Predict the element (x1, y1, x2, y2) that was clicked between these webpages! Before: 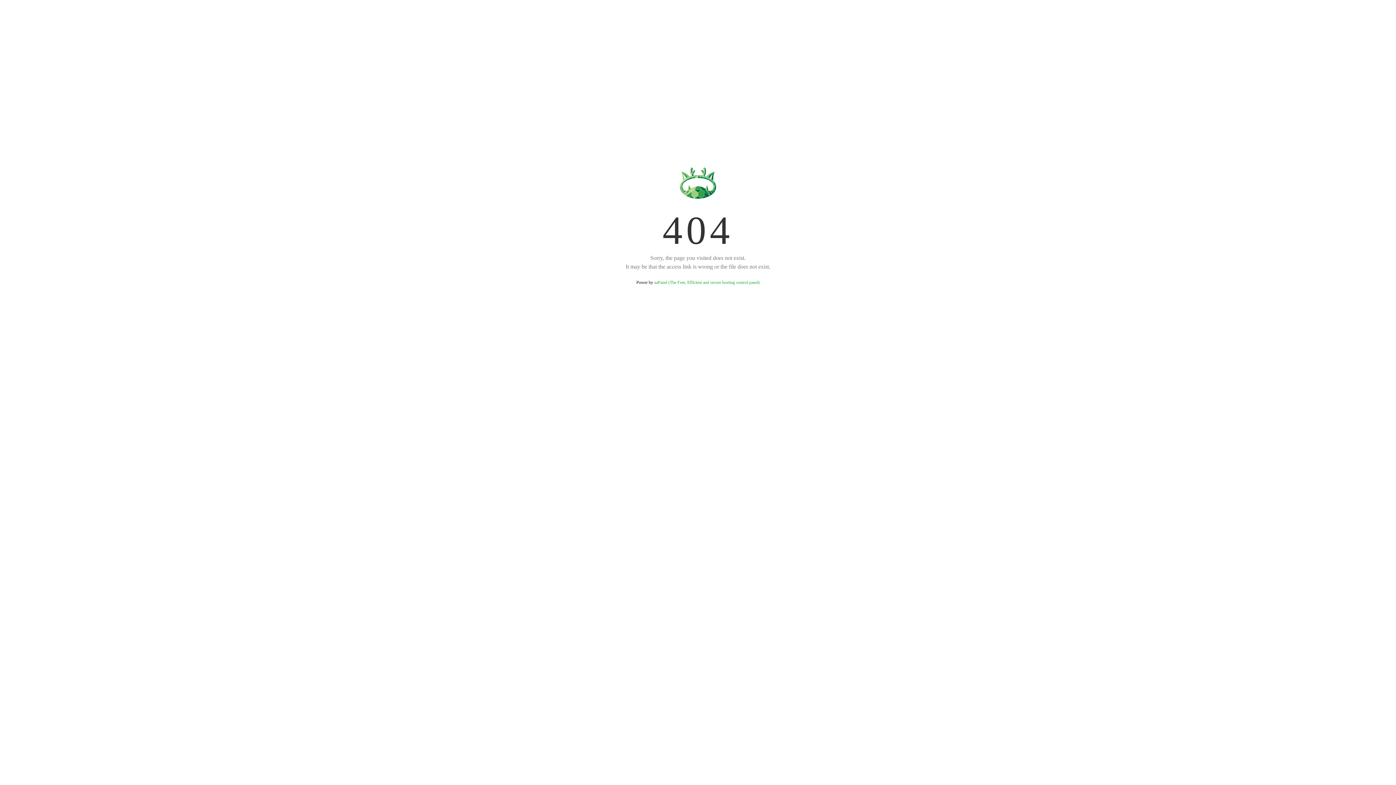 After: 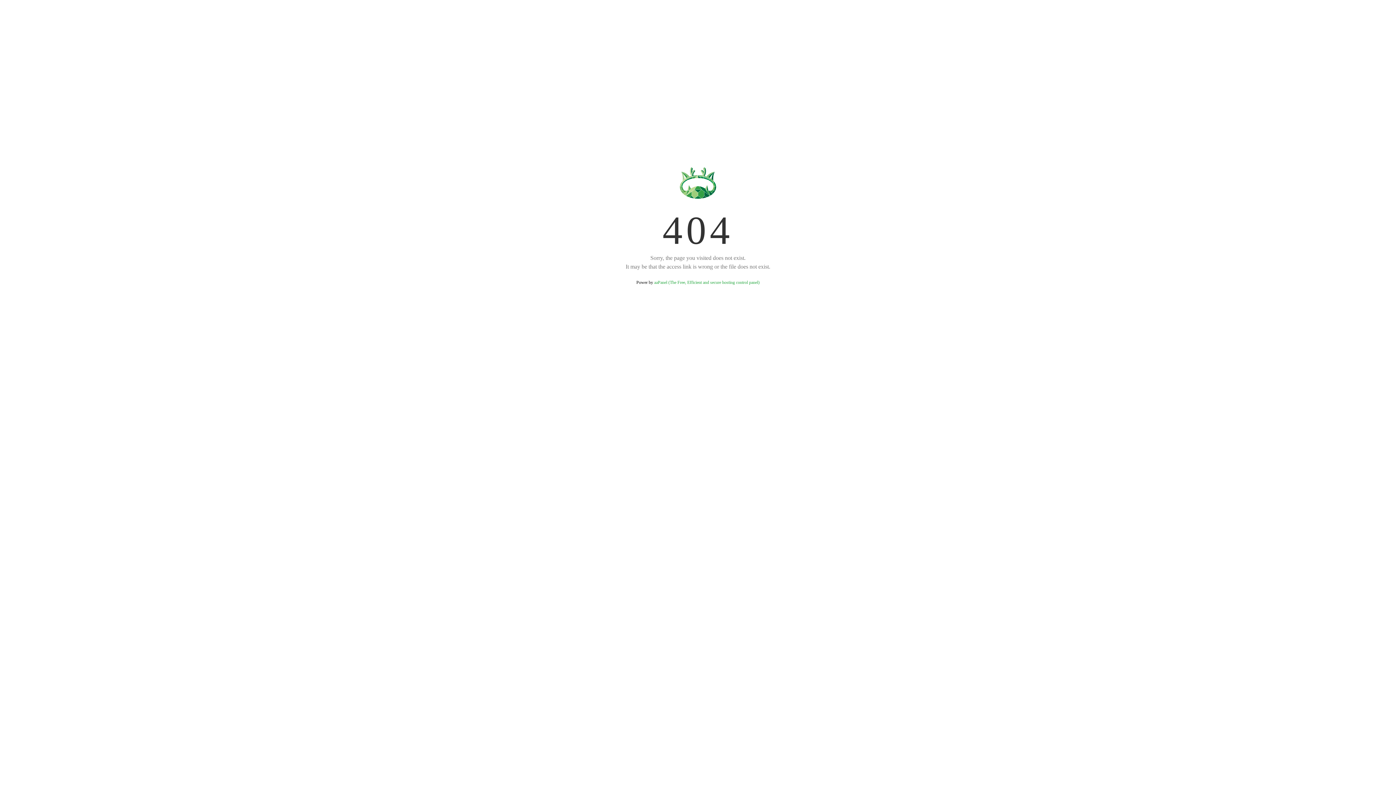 Action: bbox: (654, 280, 759, 285) label: aaPanel (The Free, Efficient and secure hosting control panel)